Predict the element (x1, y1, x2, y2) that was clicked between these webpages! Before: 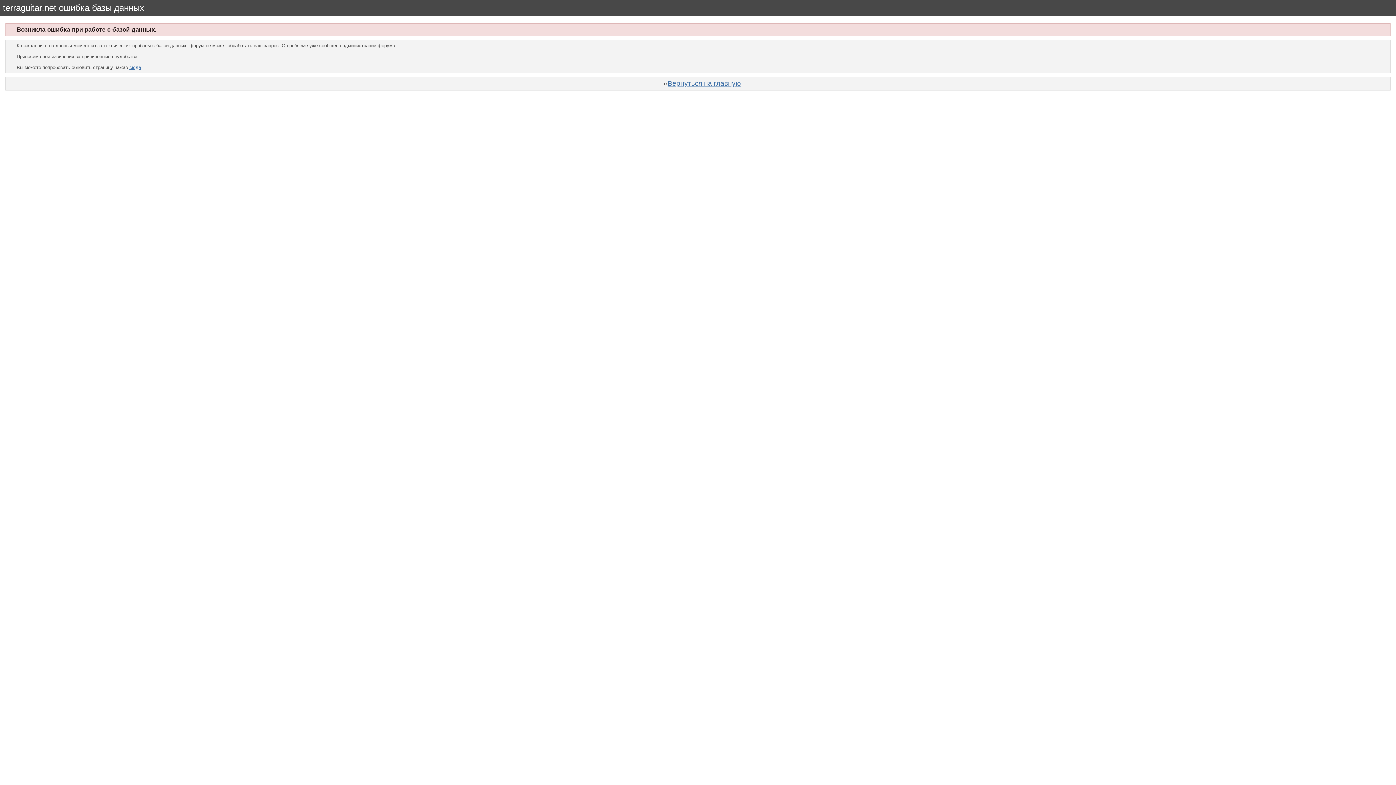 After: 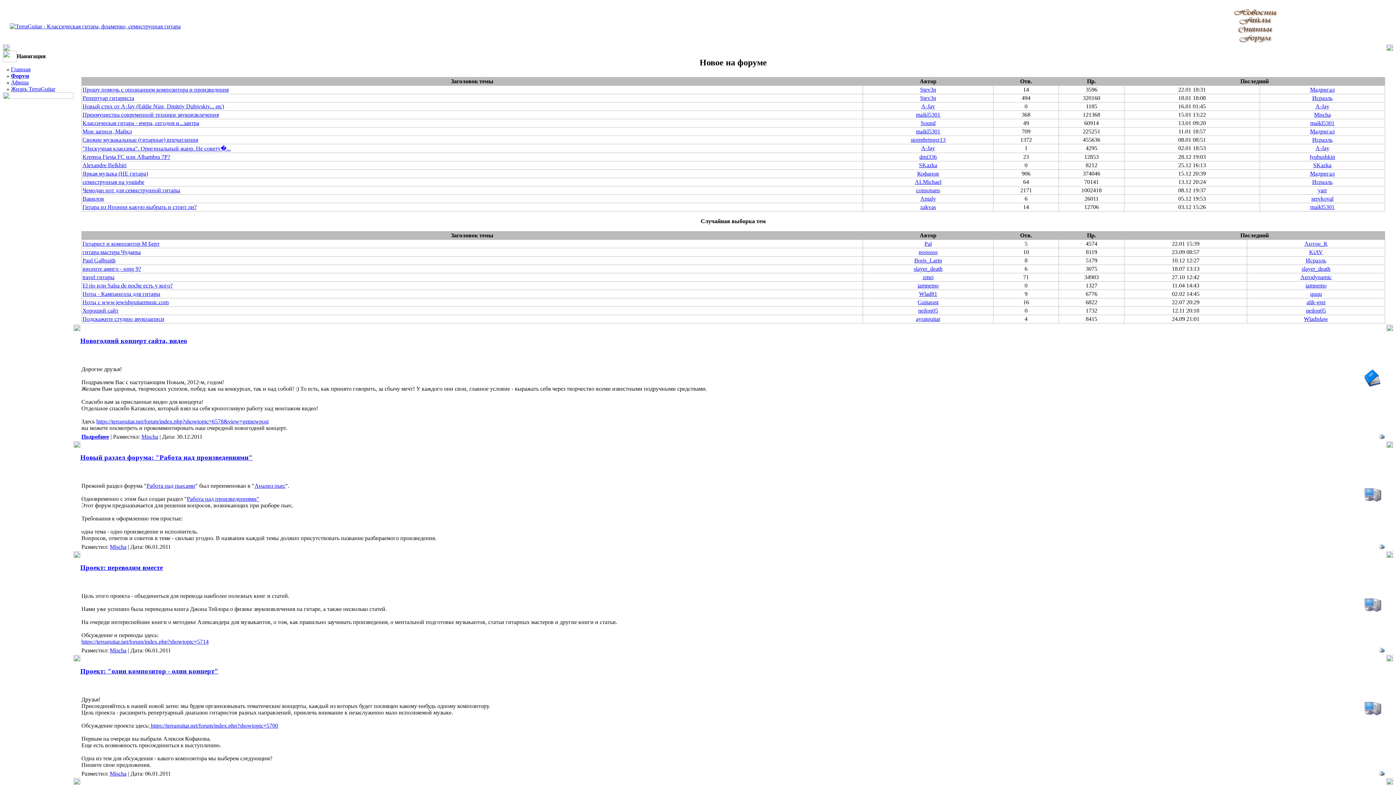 Action: bbox: (667, 79, 740, 87) label: Вернуться на главную